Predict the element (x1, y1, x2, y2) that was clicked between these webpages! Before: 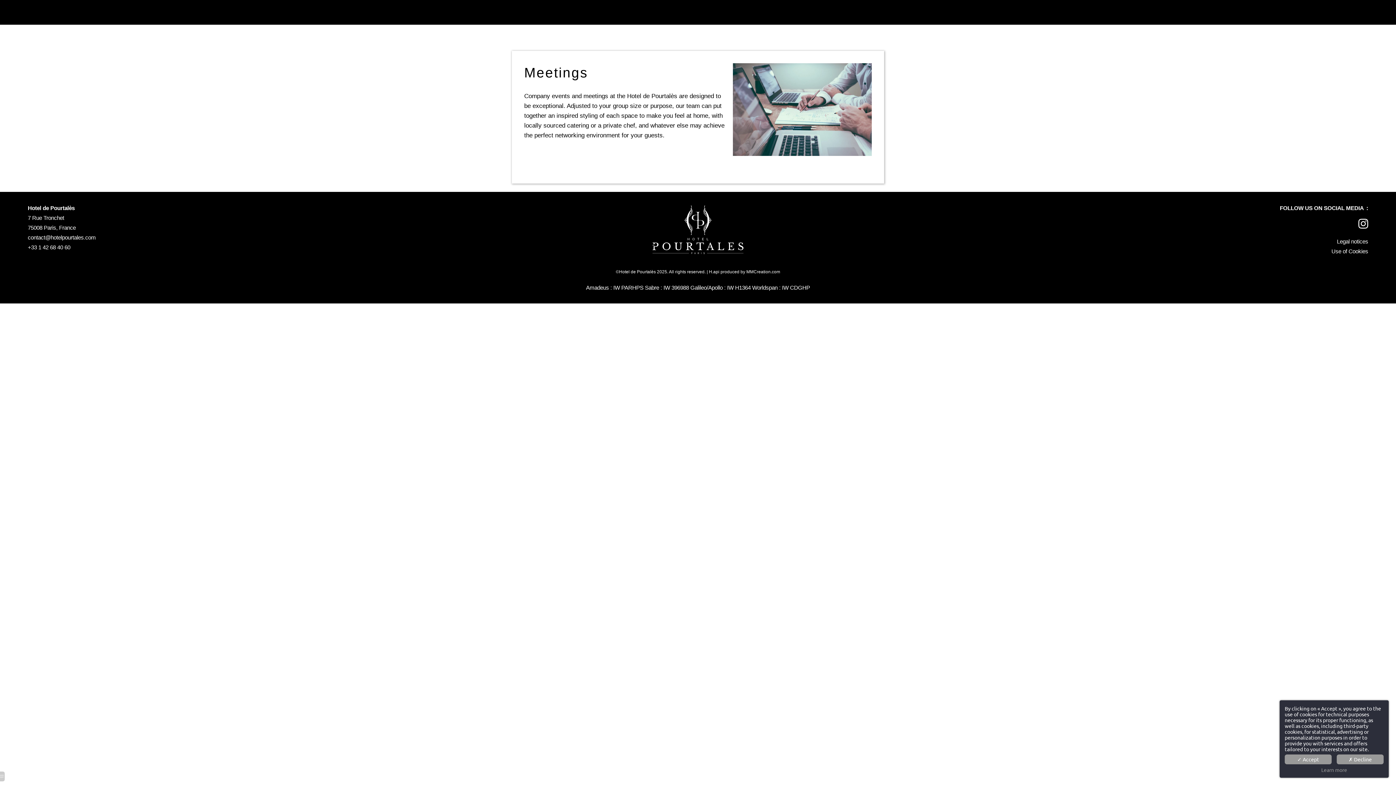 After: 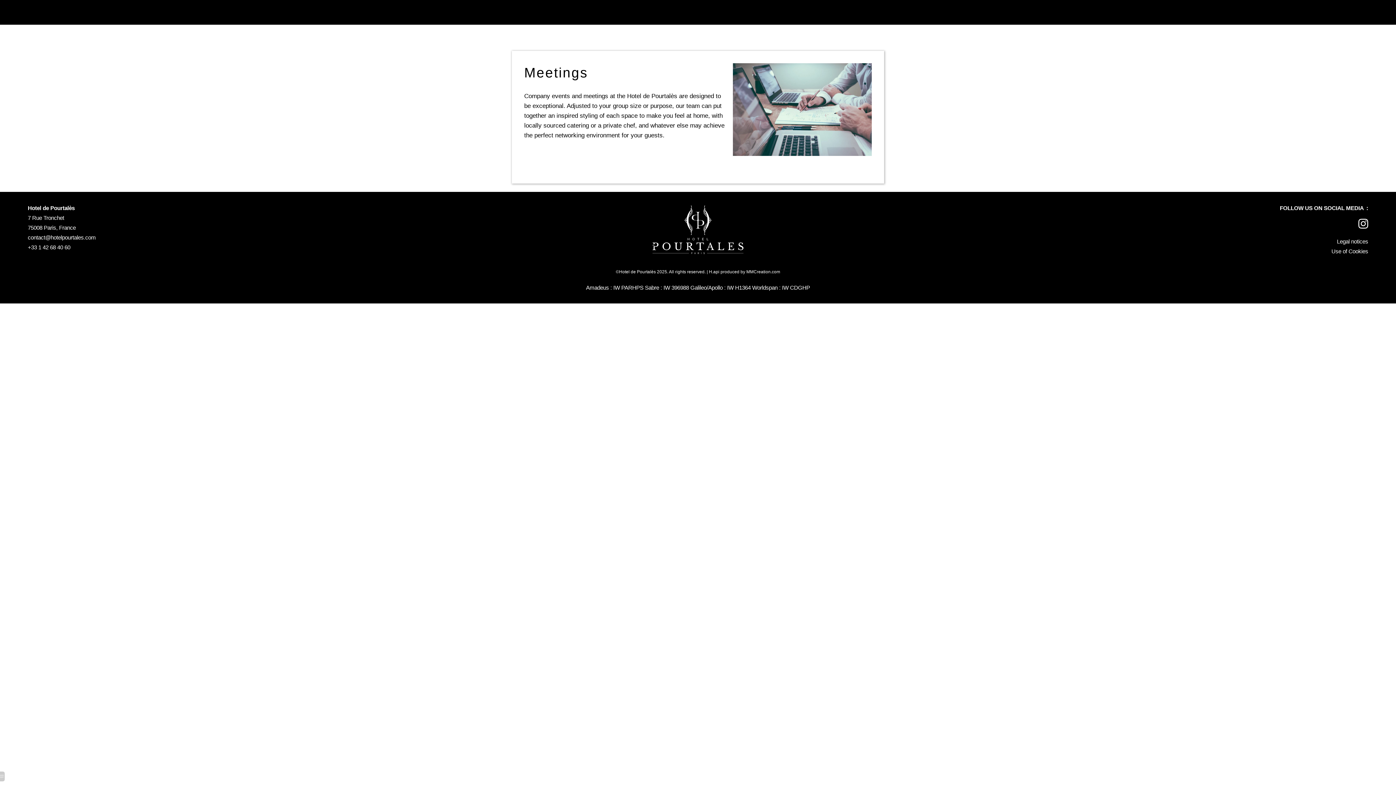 Action: bbox: (1337, 754, 1384, 764) label: ✗ Decline